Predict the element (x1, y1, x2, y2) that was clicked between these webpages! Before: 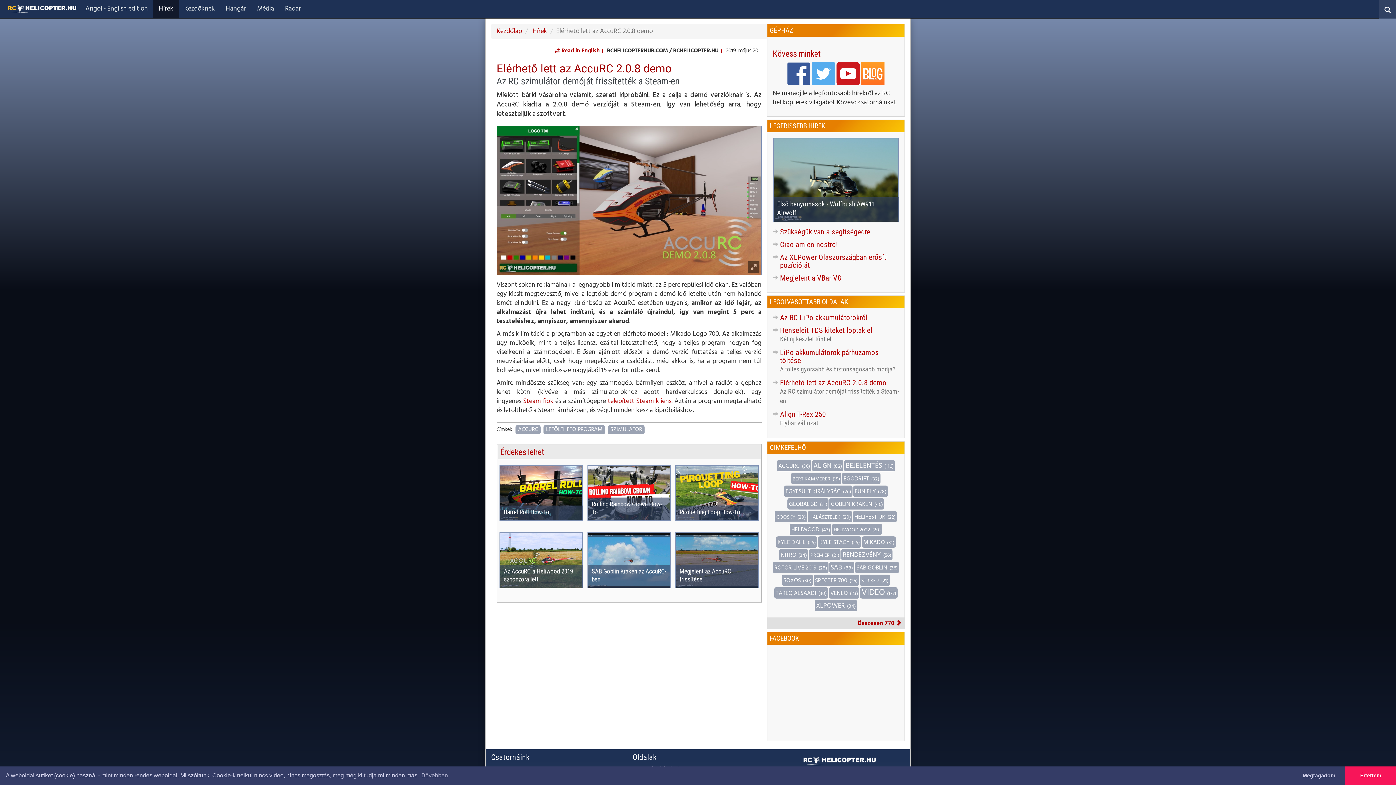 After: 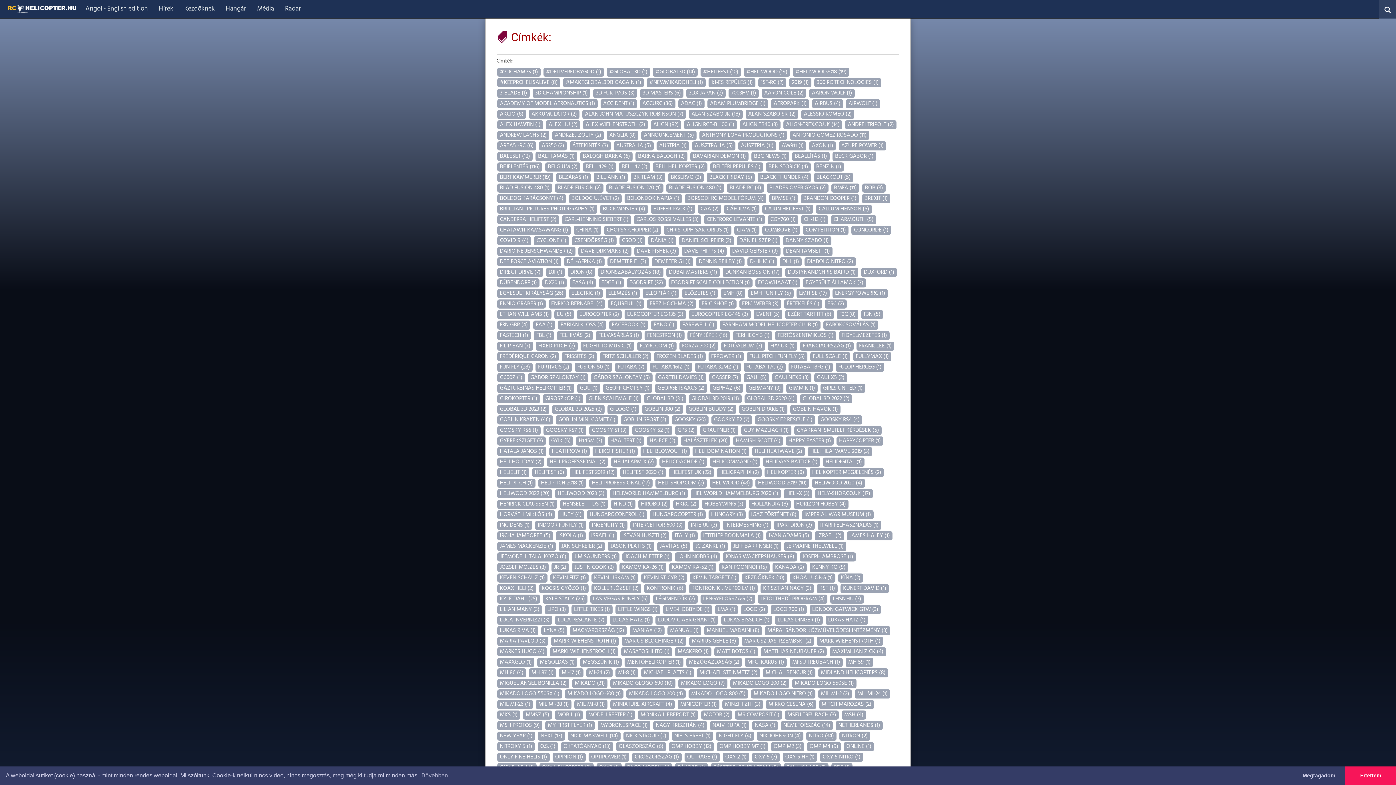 Action: bbox: (857, 619, 901, 626) label: Összesen 770 